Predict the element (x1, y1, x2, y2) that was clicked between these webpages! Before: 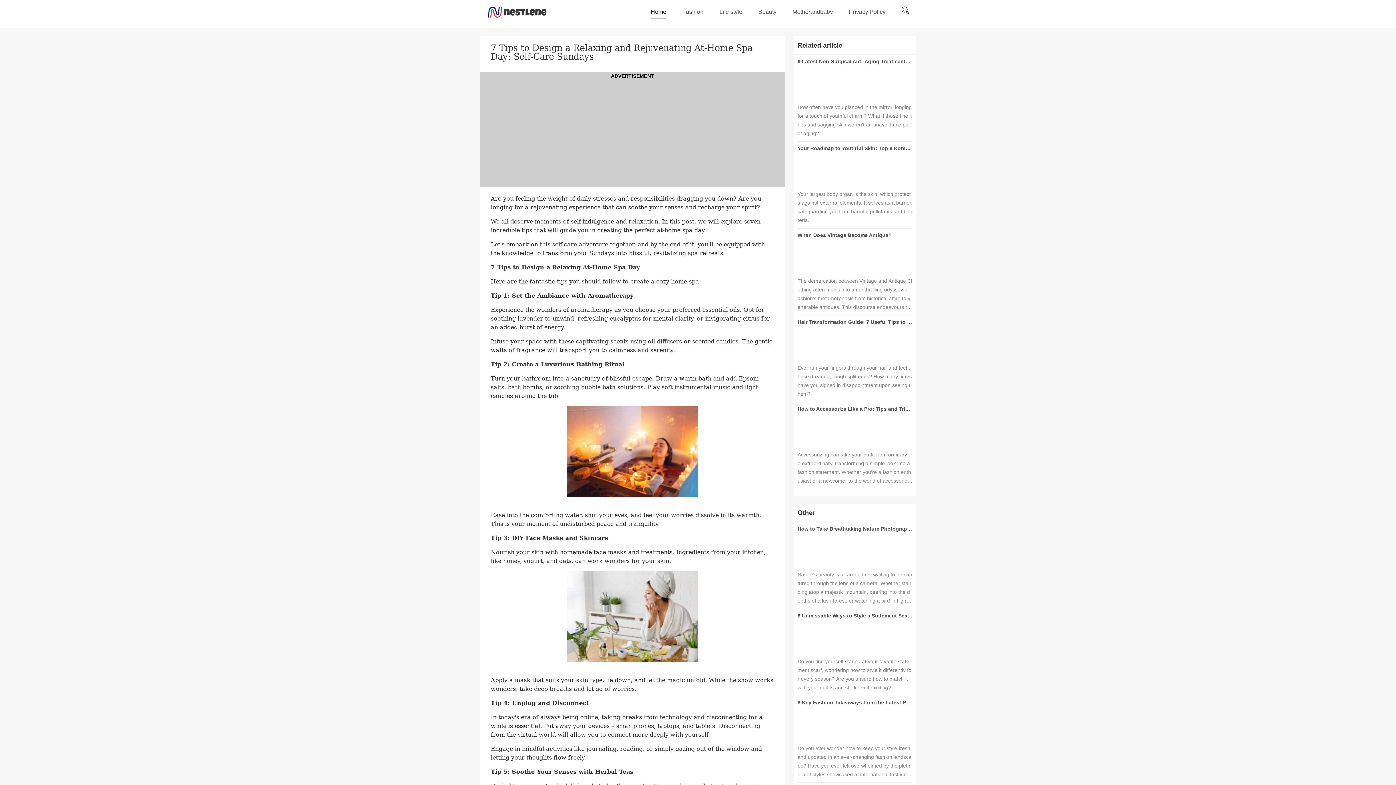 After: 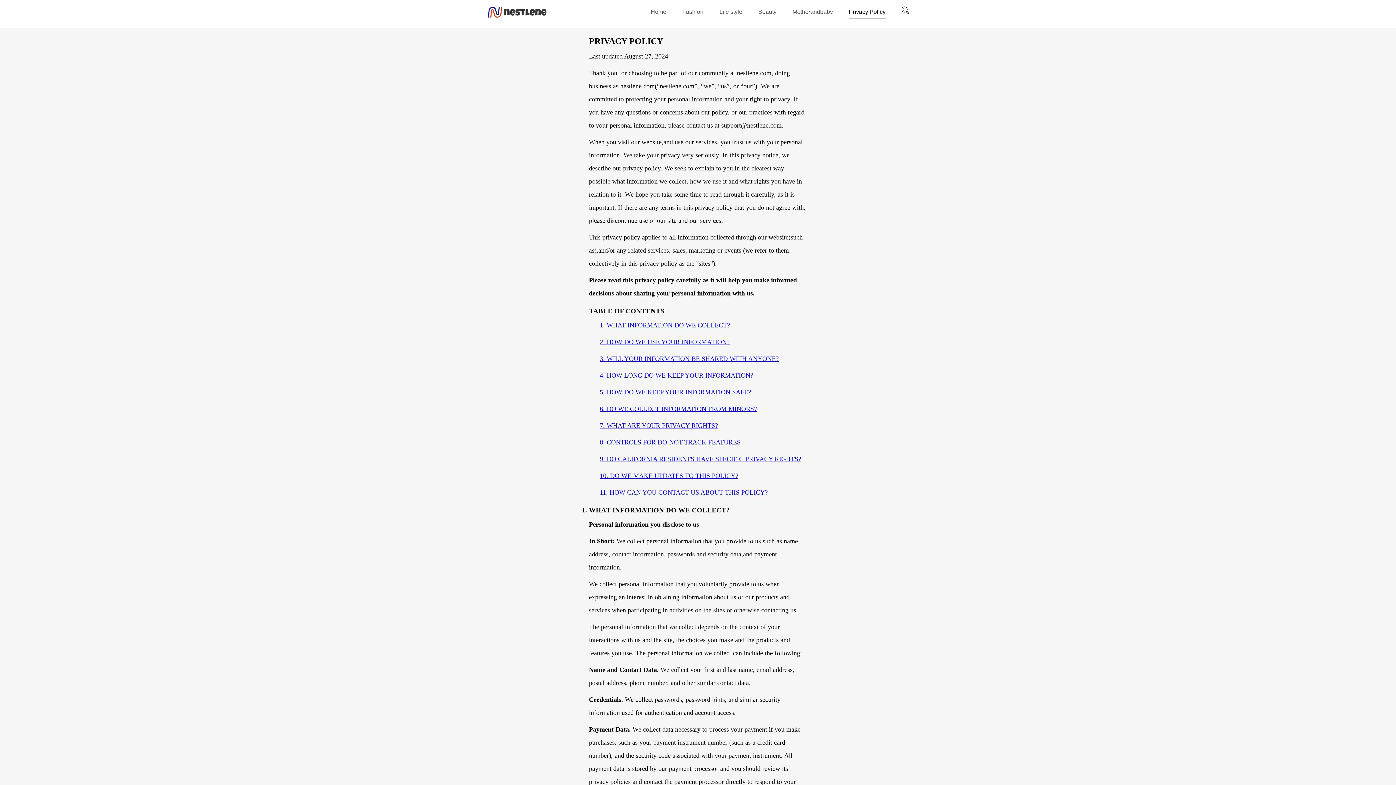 Action: label: Privacy Policy bbox: (849, 8, 885, 14)